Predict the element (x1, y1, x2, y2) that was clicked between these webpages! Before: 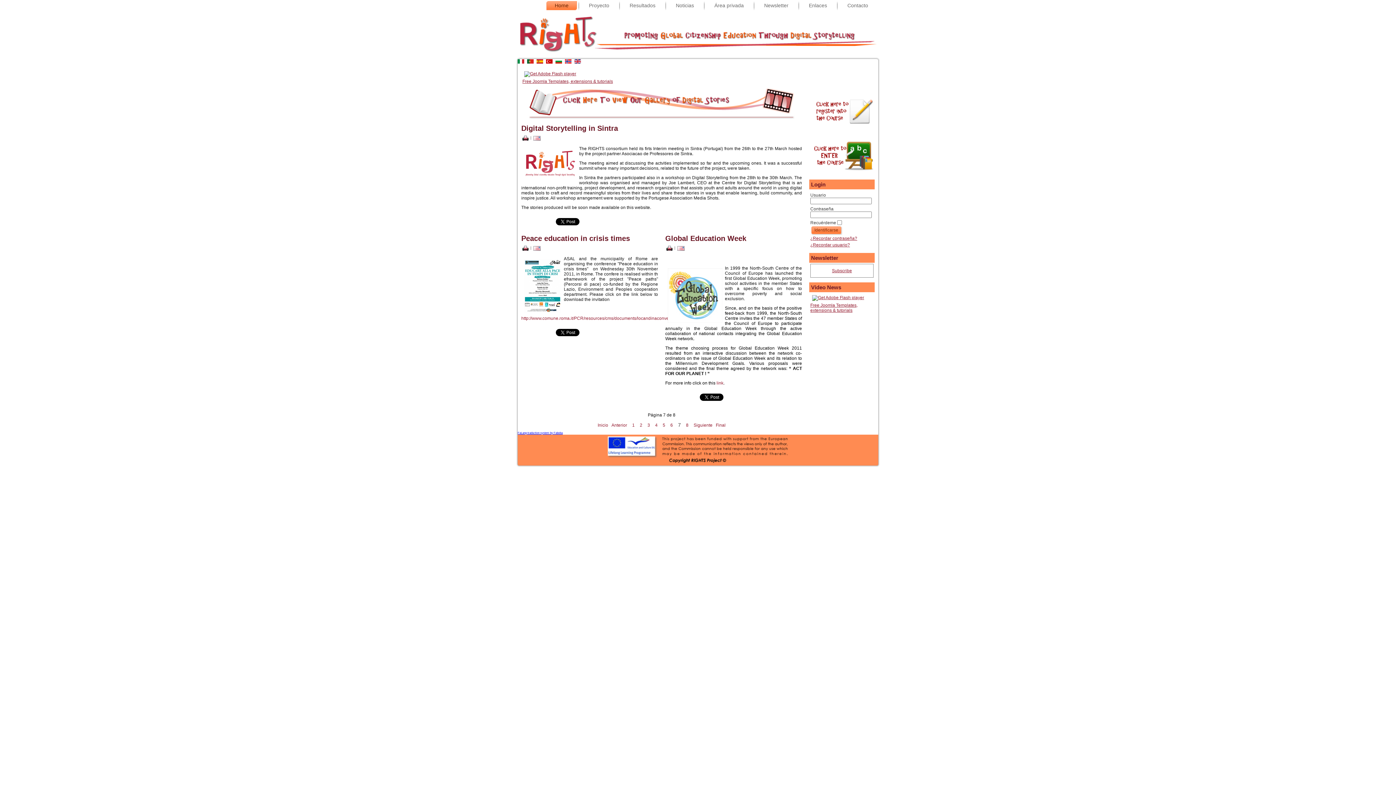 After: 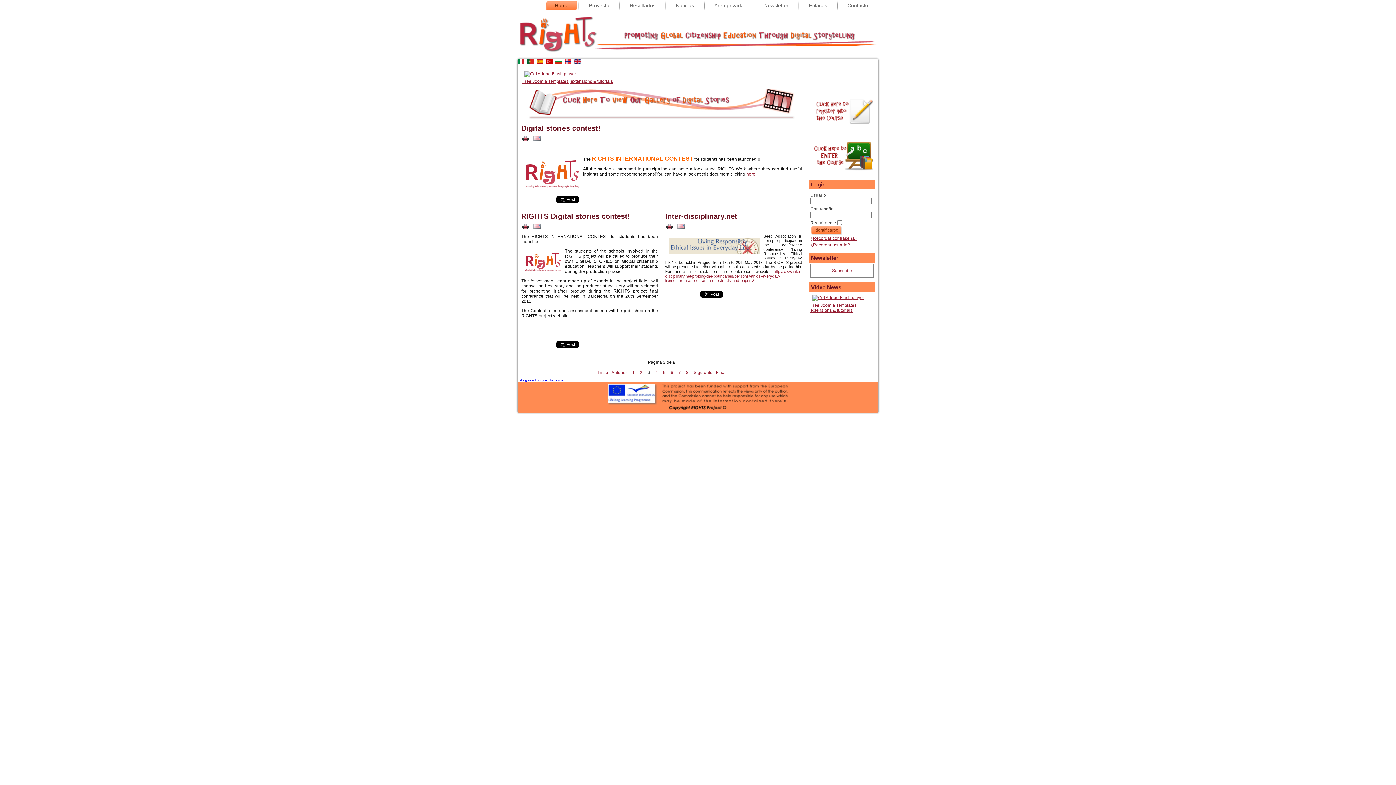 Action: bbox: (647, 422, 650, 428) label: 3